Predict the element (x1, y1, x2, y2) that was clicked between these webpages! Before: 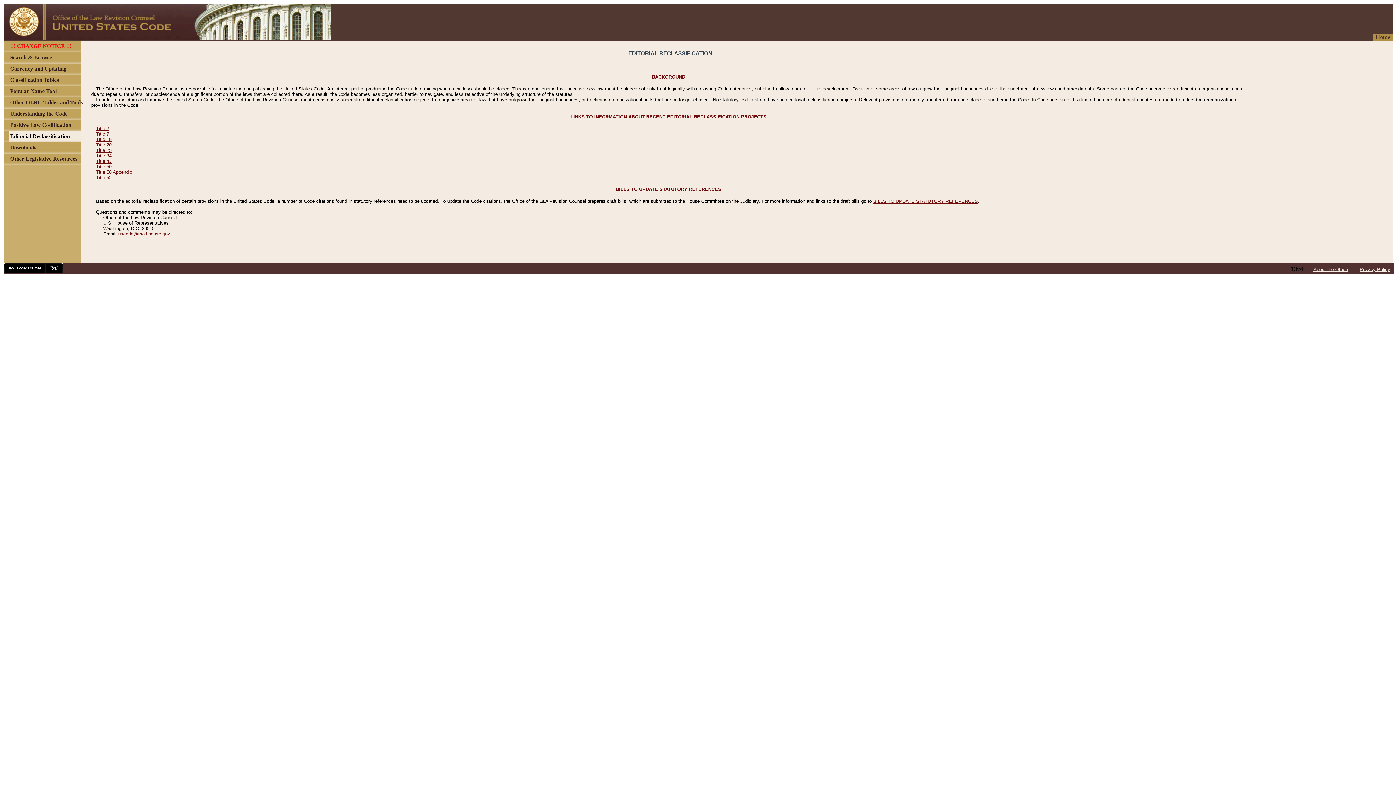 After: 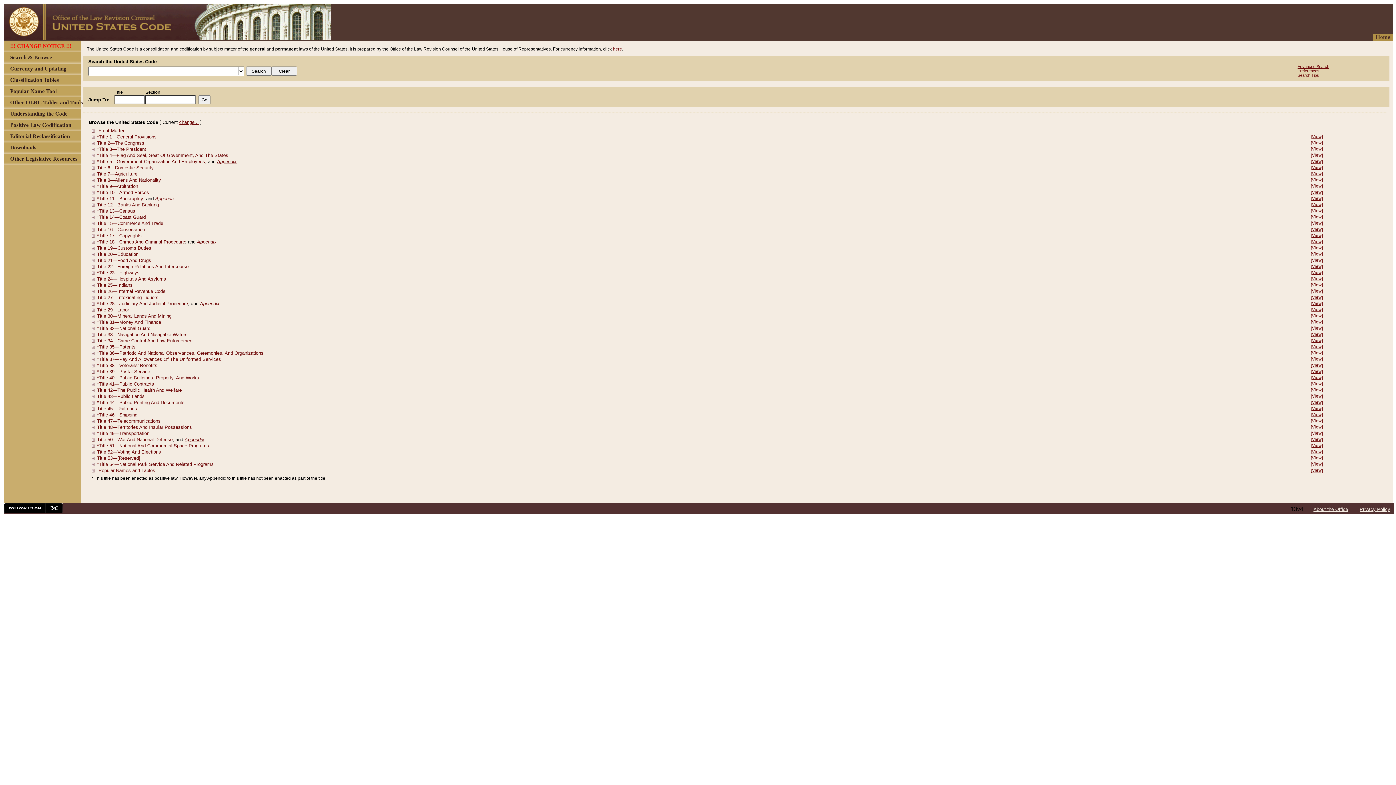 Action: bbox: (3, 34, 330, 41)